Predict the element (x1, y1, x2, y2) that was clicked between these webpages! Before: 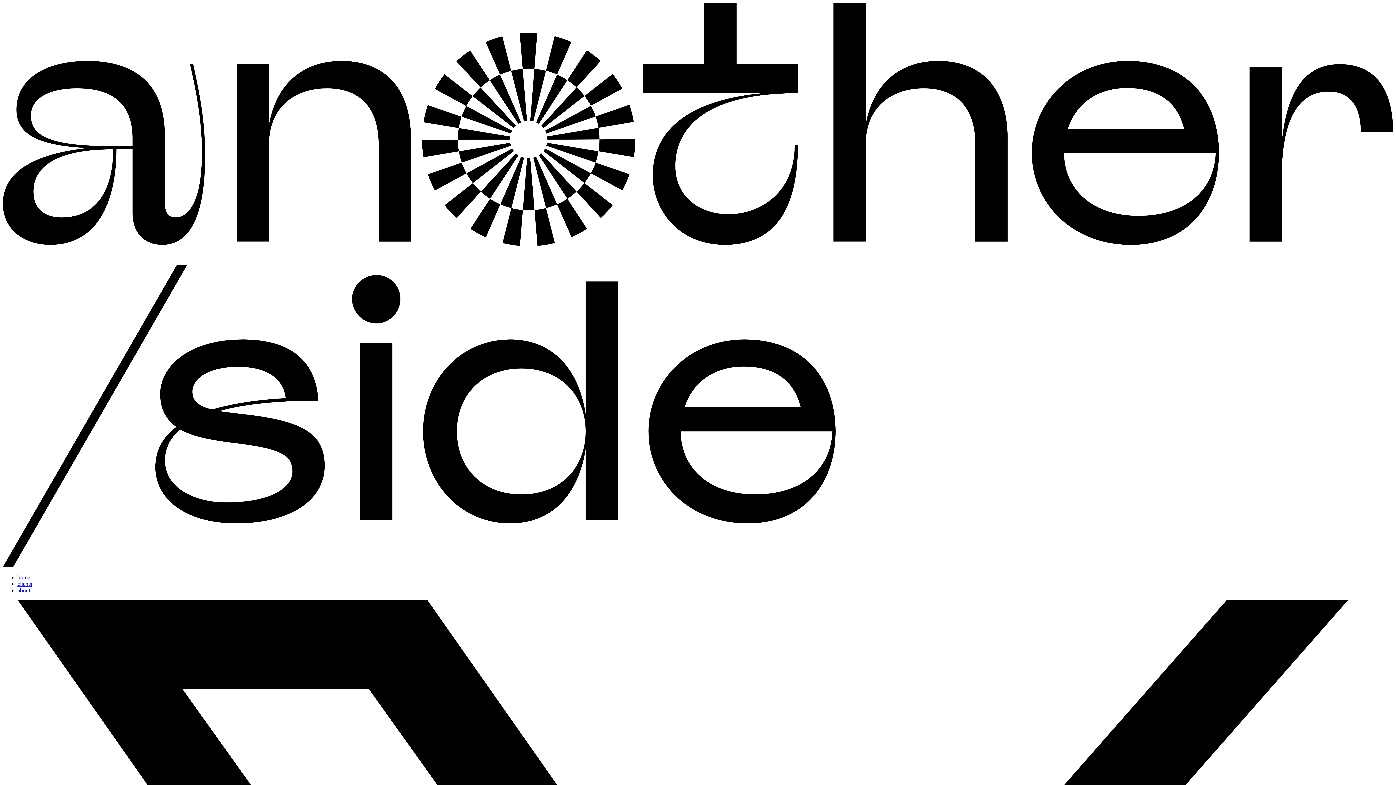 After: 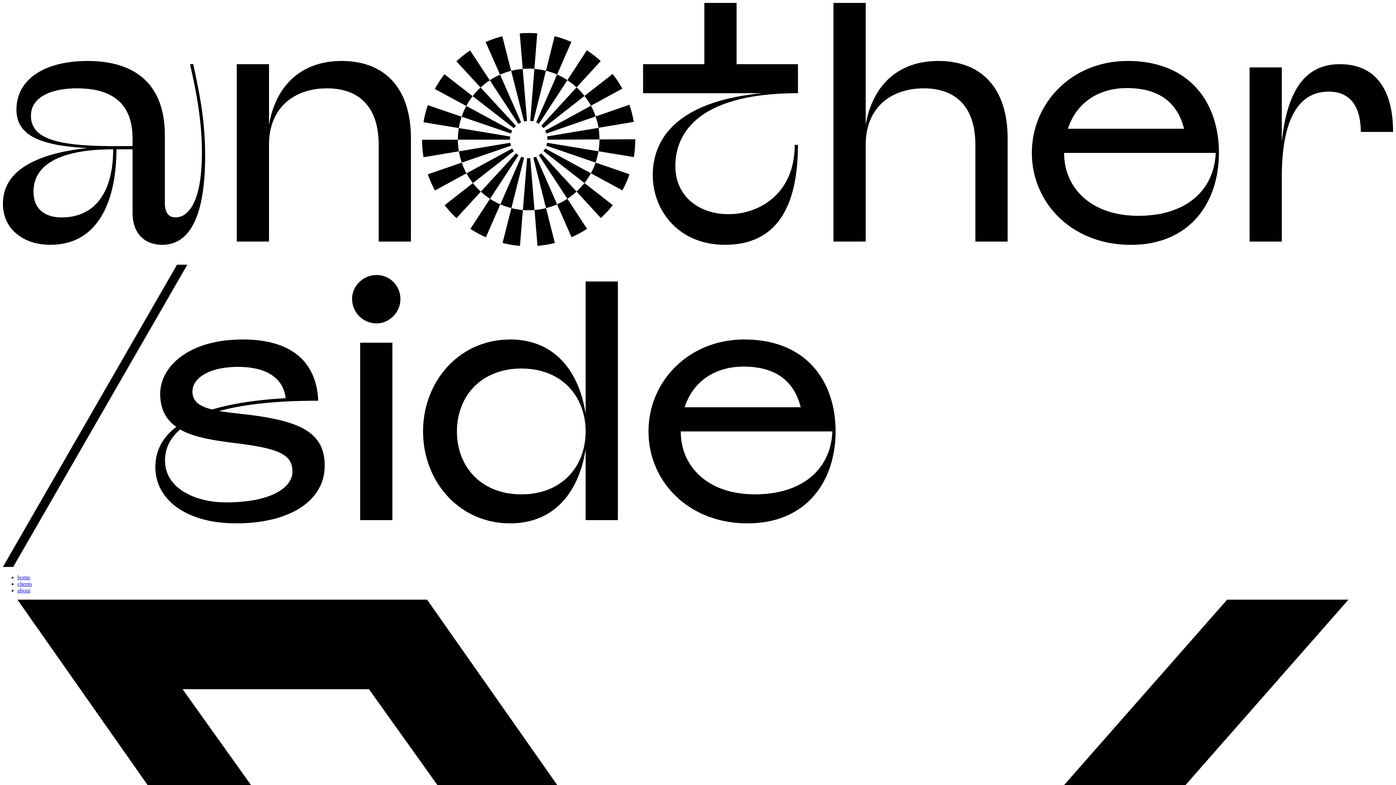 Action: label: about bbox: (17, 587, 30, 593)